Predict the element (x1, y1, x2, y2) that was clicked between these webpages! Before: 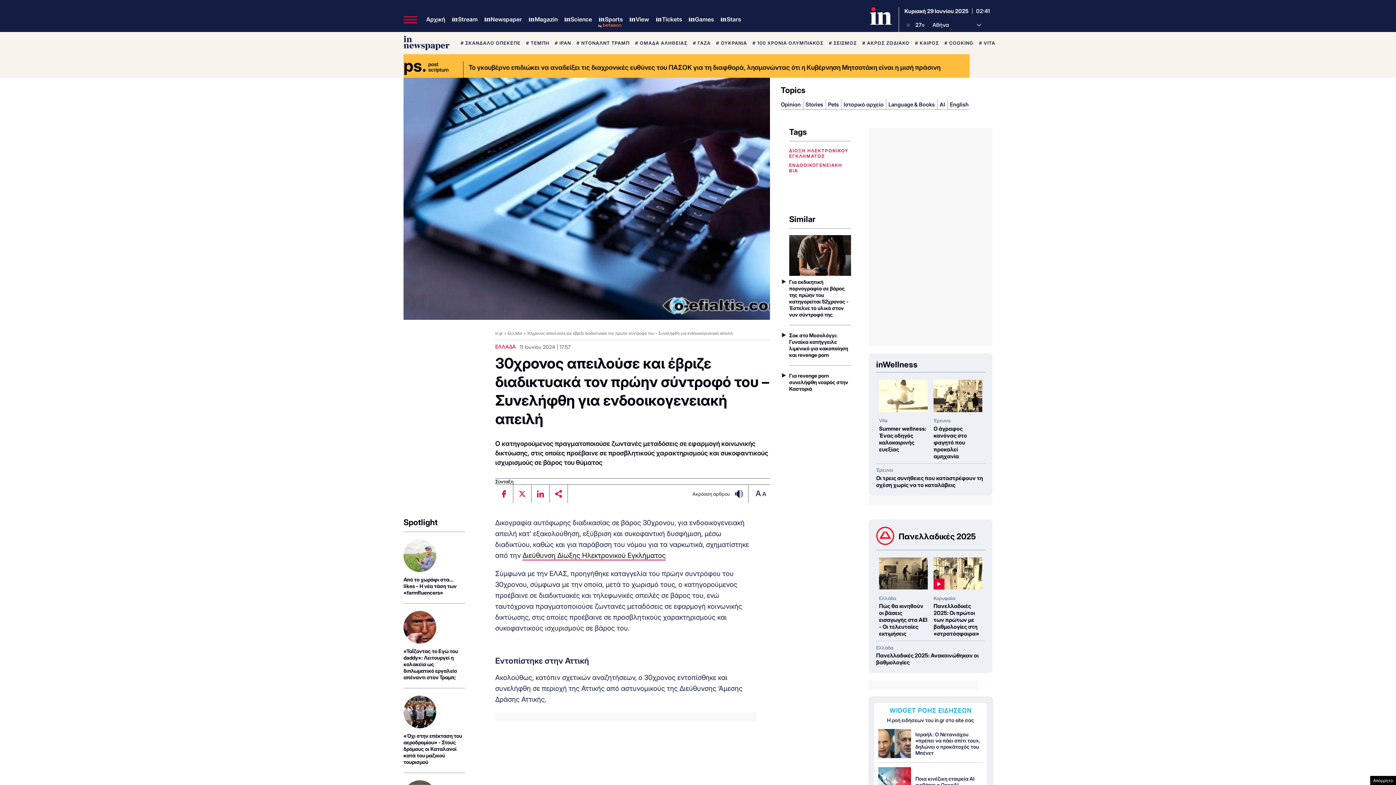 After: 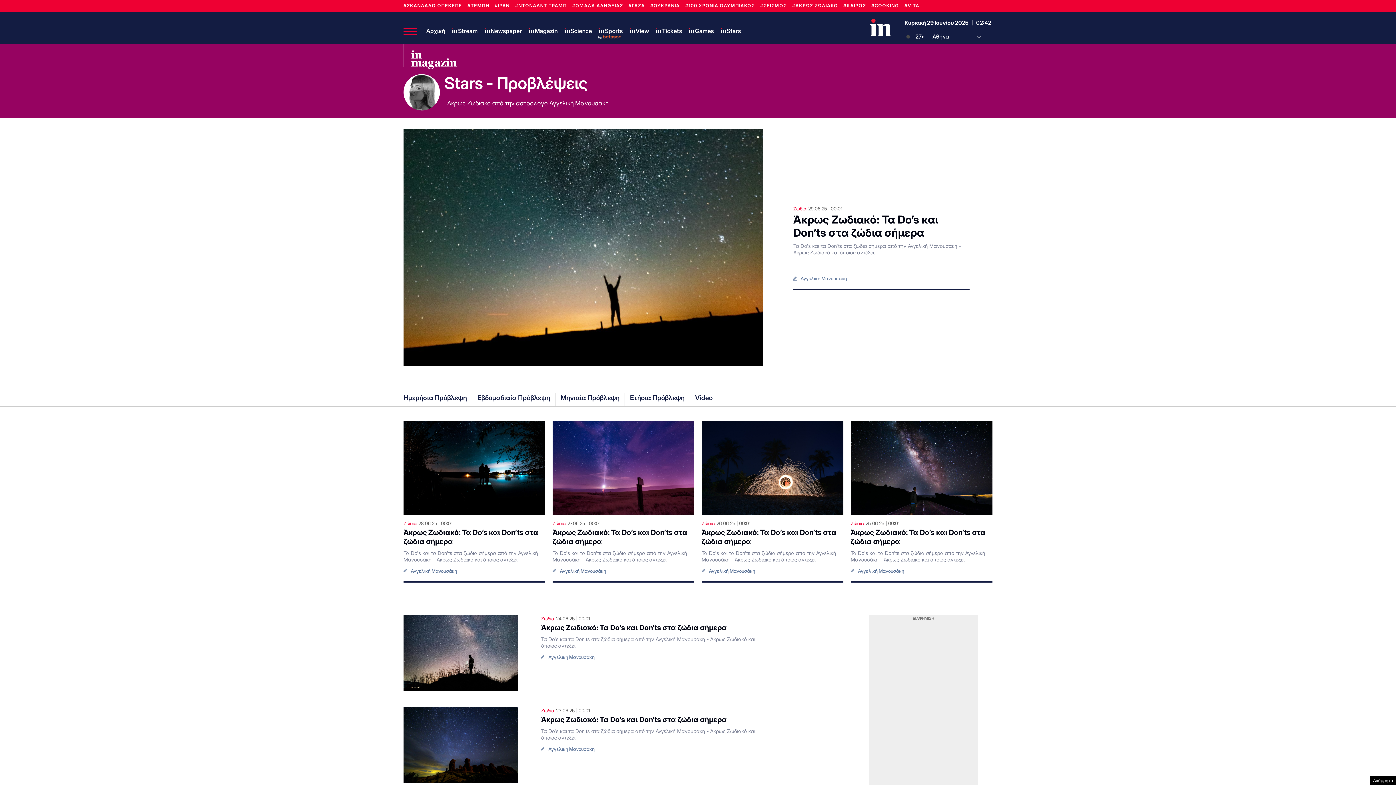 Action: bbox: (720, 15, 741, 23) label: Stars